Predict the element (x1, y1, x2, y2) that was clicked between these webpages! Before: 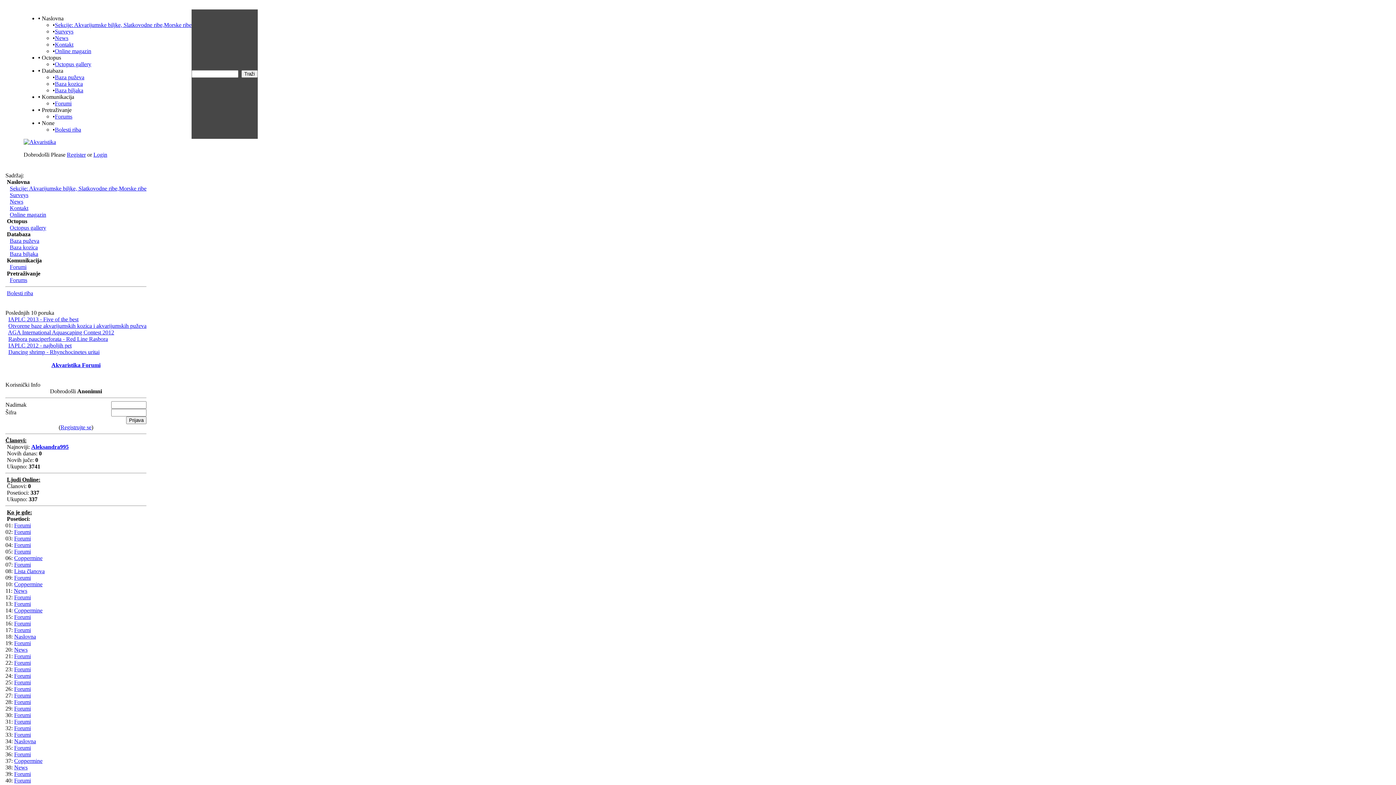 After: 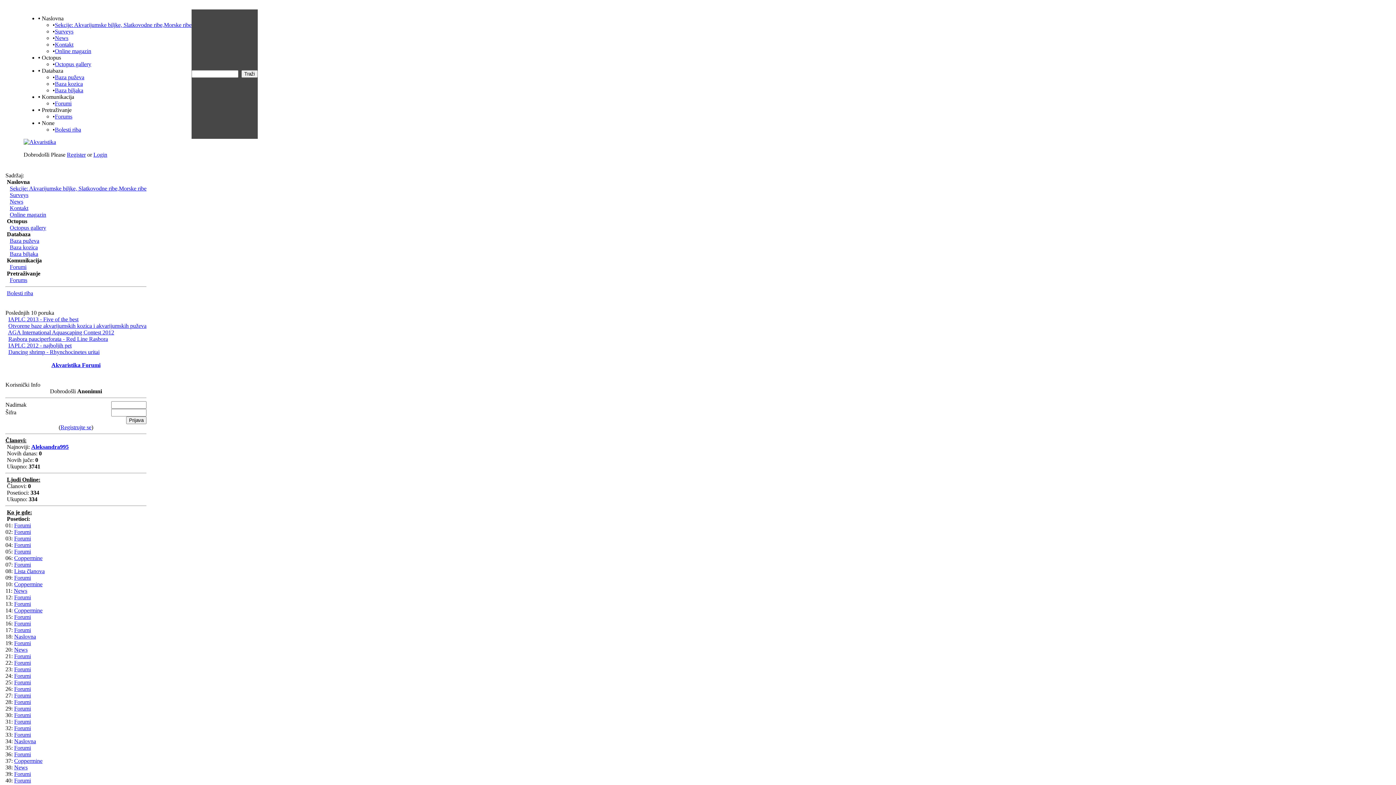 Action: label: Surveys bbox: (54, 28, 73, 34)